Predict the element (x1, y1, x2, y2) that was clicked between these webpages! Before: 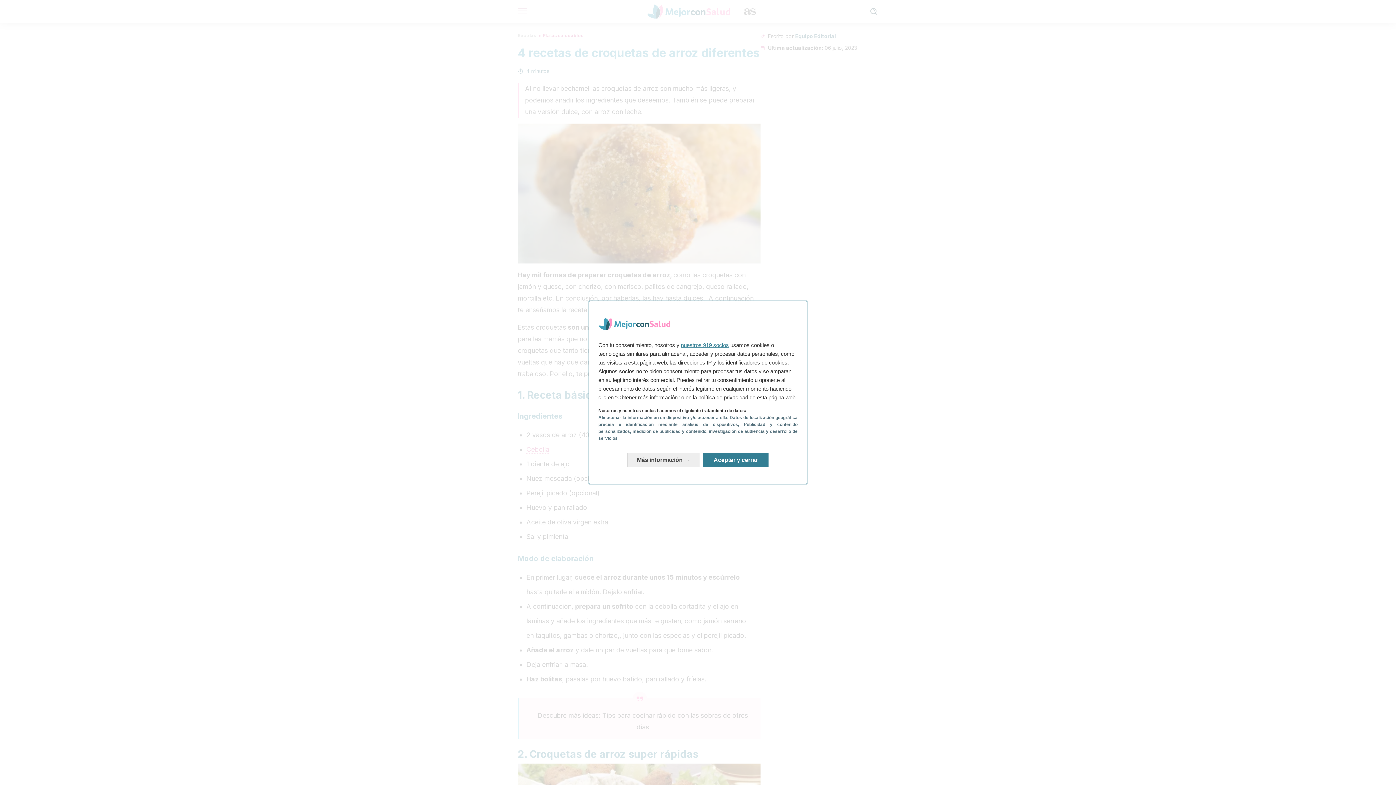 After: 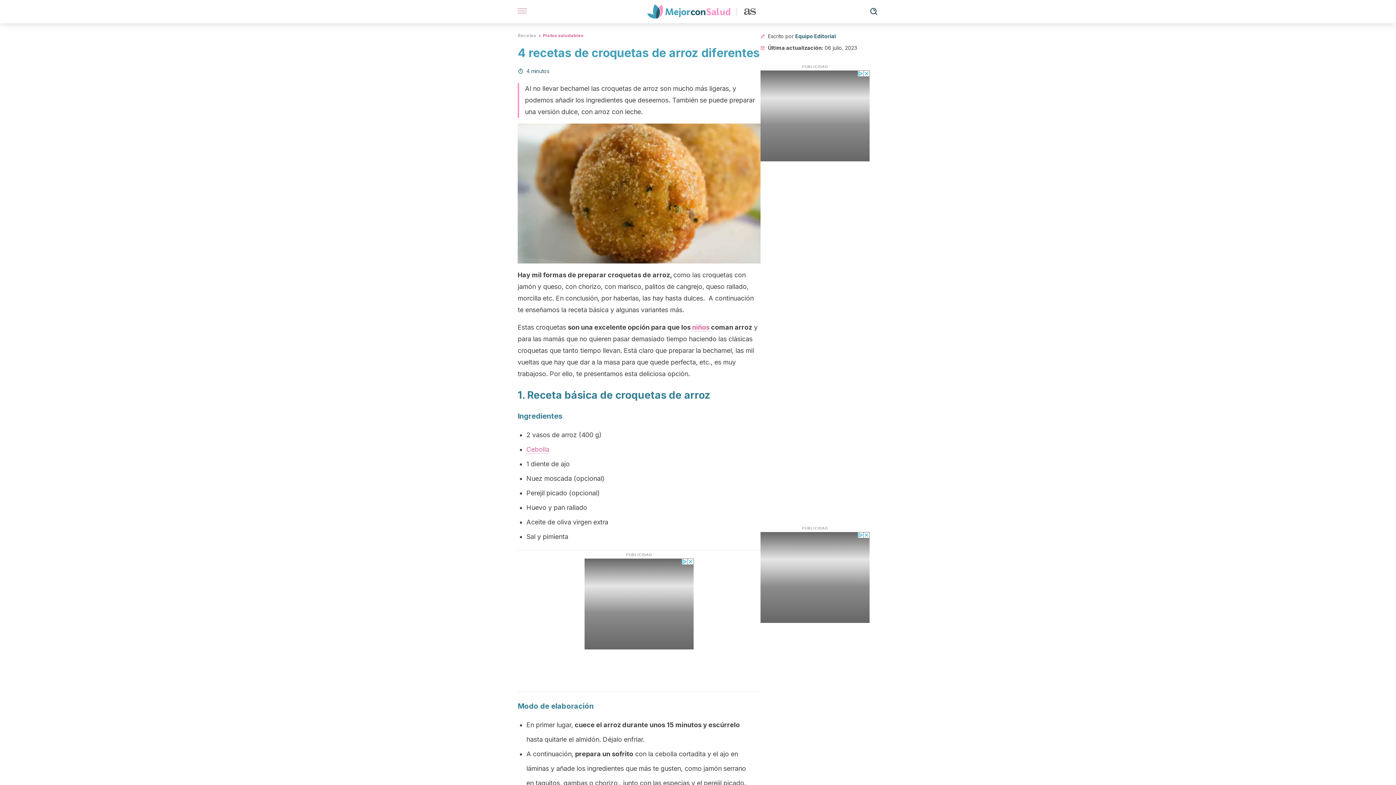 Action: bbox: (703, 453, 768, 467) label: Aceptar y cerrar: Aceptar nuestro procesamiento de datos y cerrar